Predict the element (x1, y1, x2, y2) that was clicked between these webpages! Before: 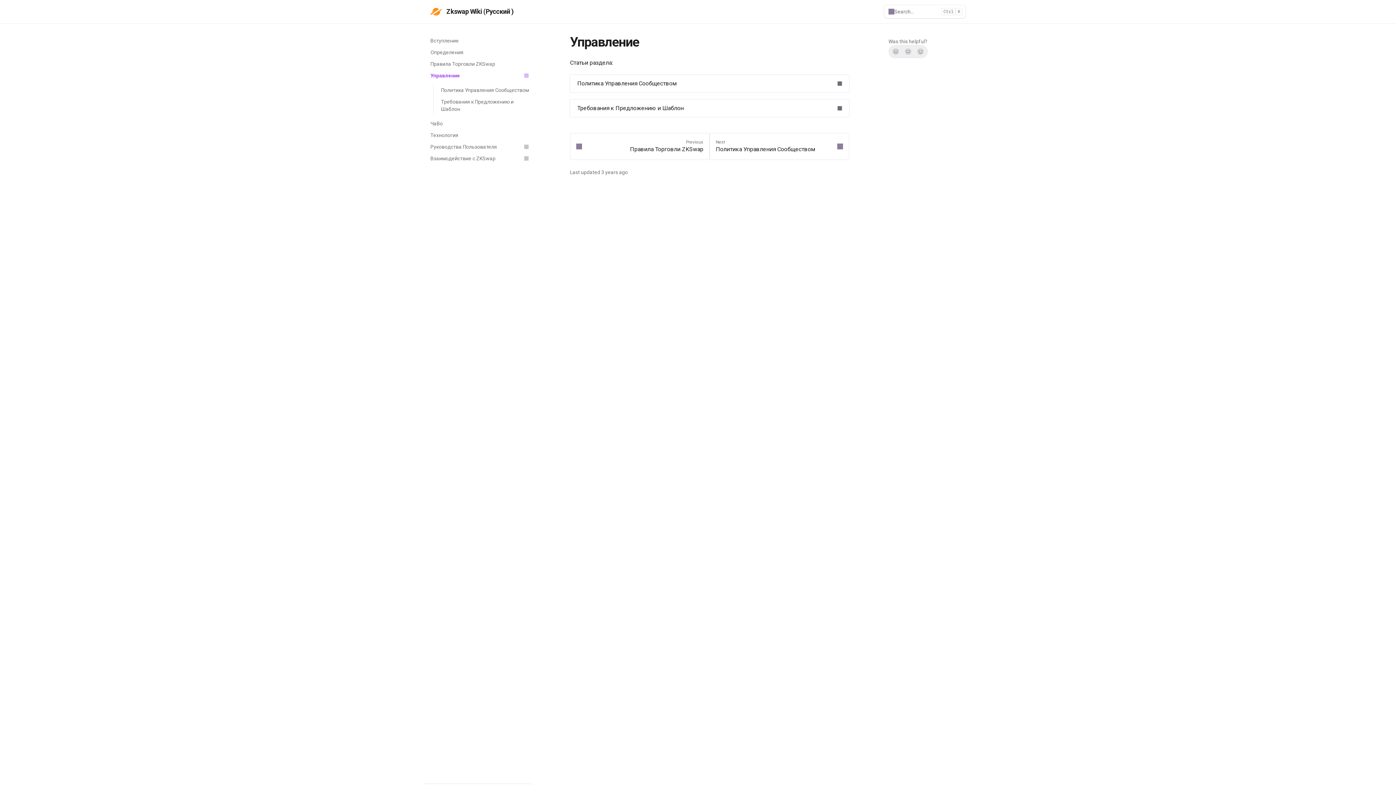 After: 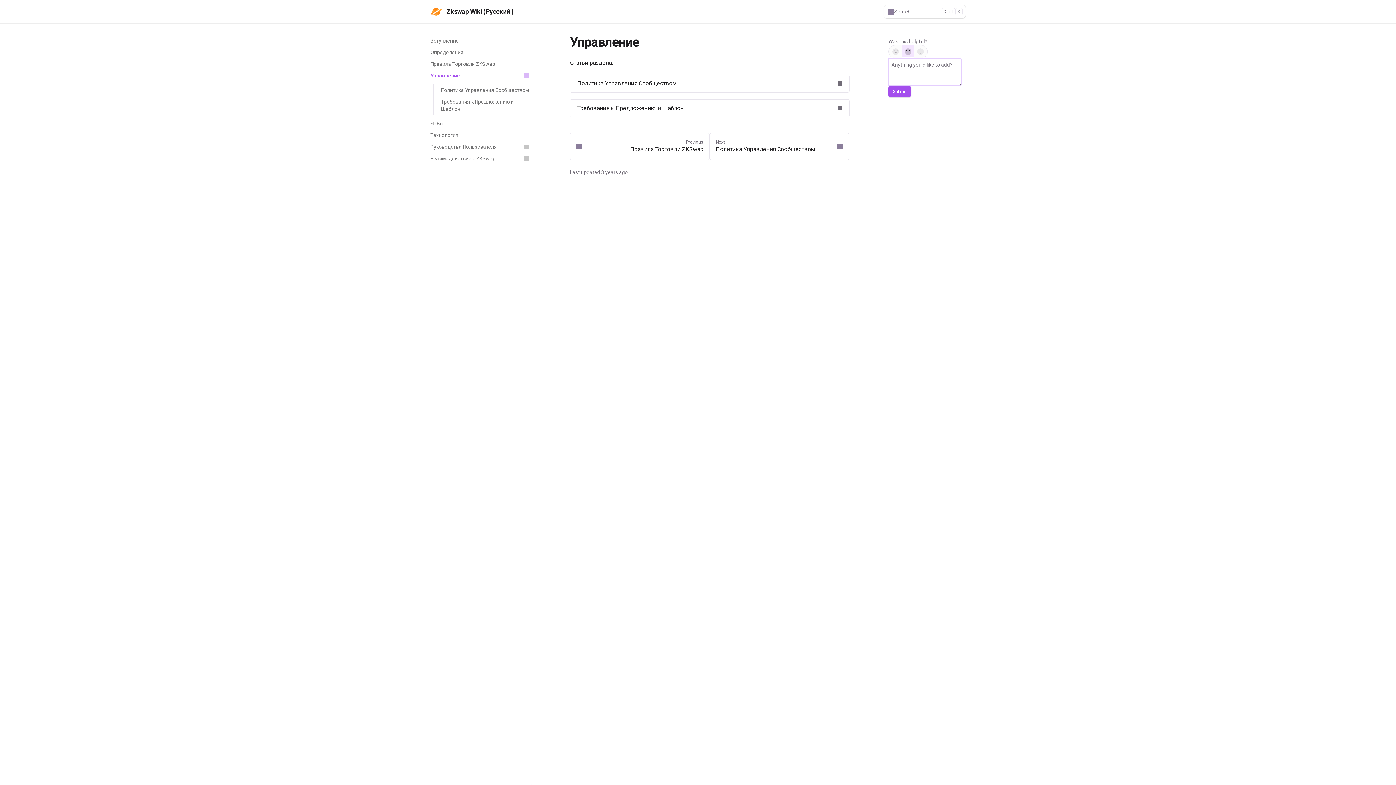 Action: bbox: (902, 45, 914, 57) label: Not sure